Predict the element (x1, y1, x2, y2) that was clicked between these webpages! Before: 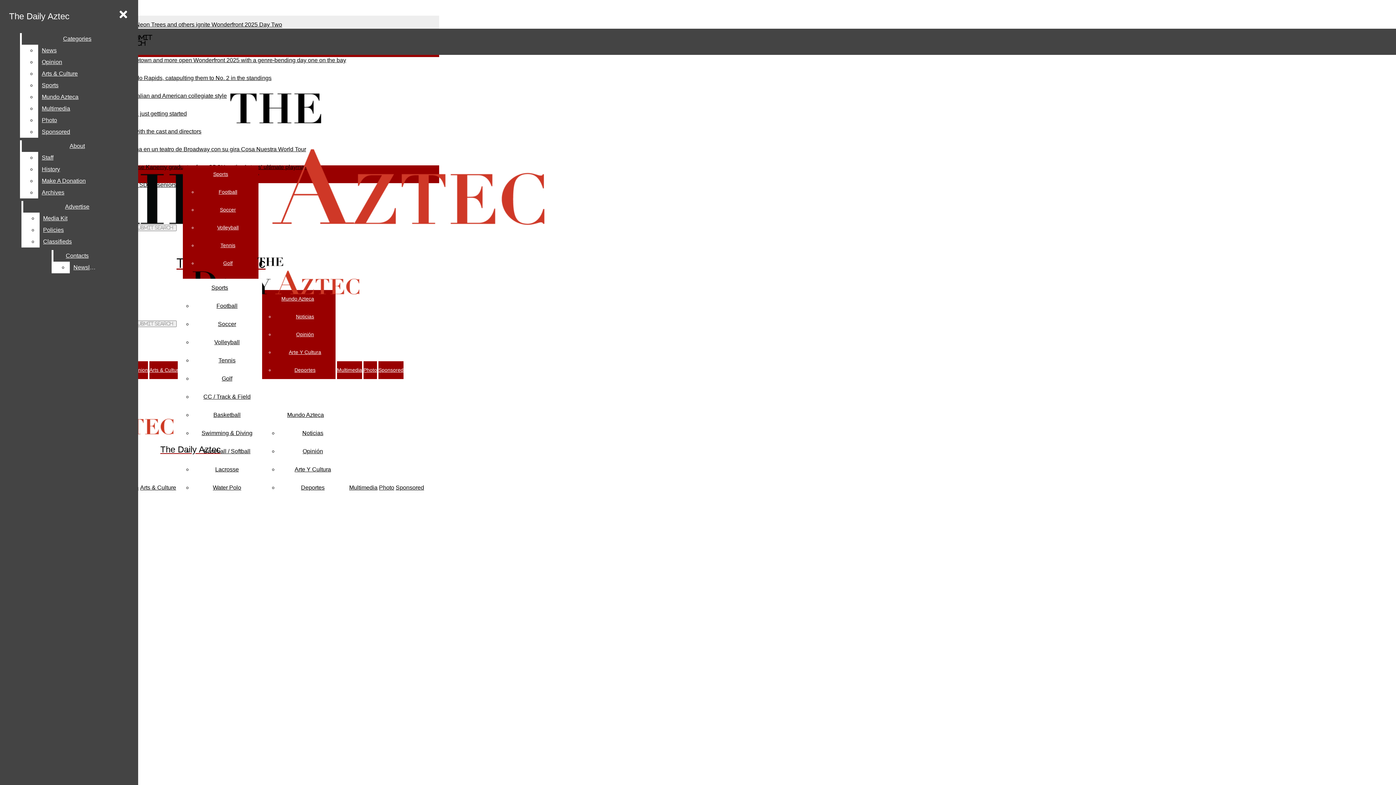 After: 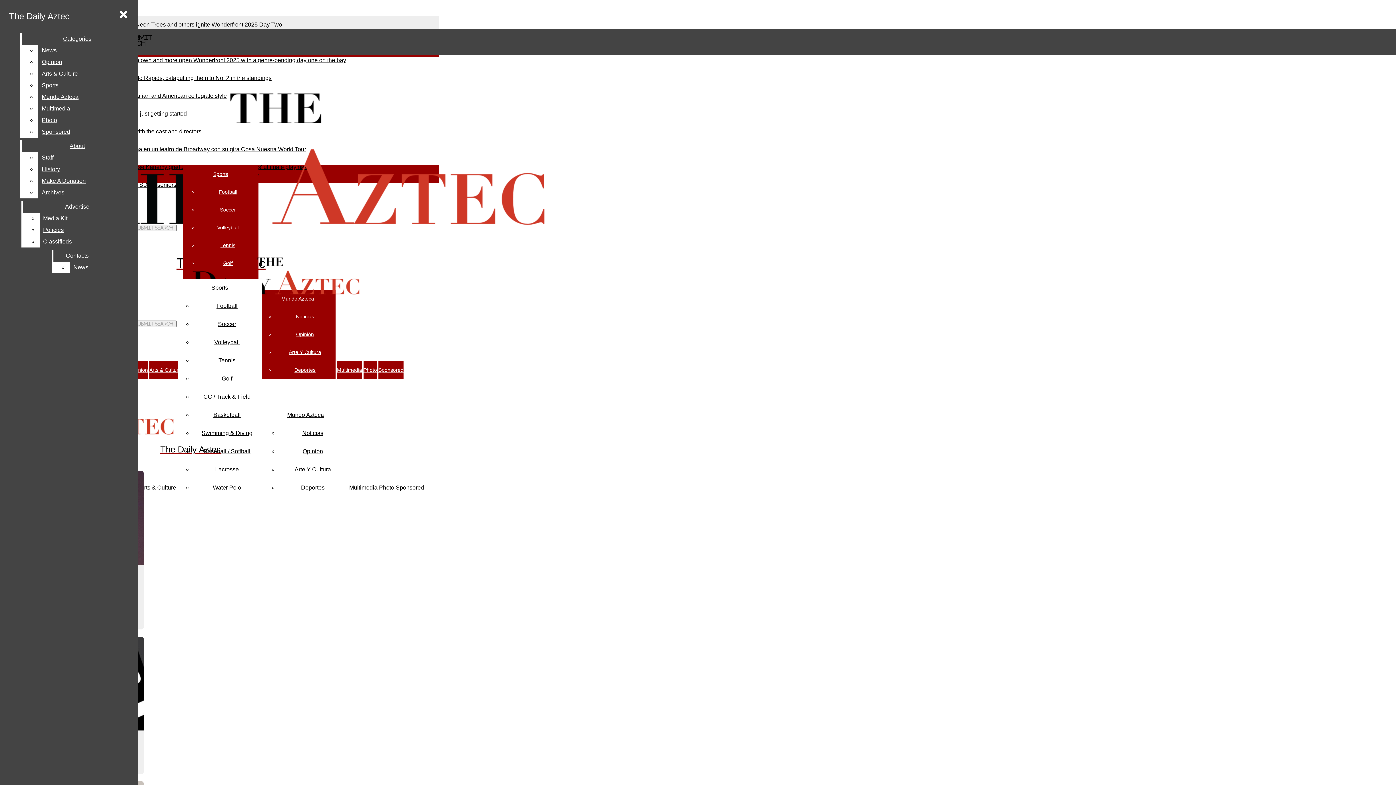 Action: bbox: (294, 466, 331, 472) label: Arte Y Cultura